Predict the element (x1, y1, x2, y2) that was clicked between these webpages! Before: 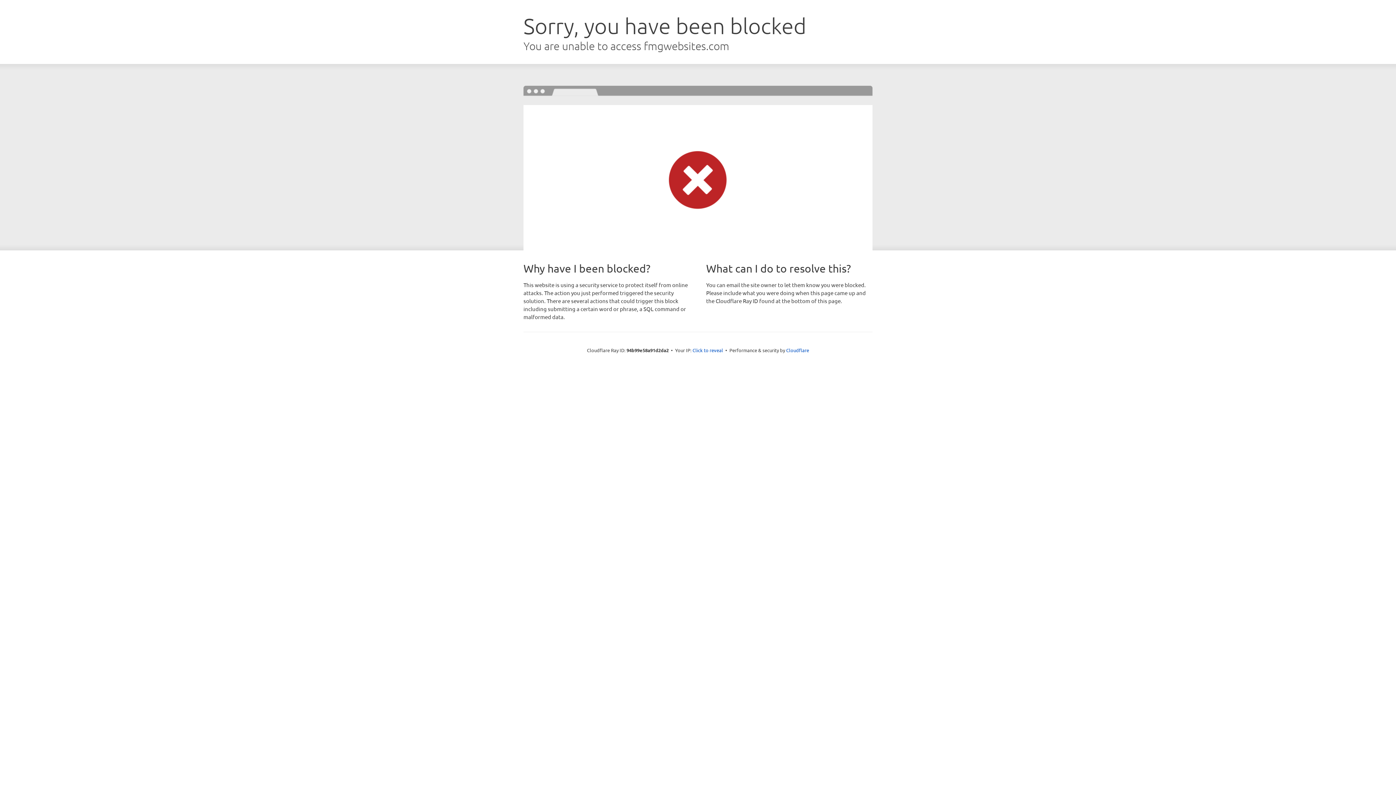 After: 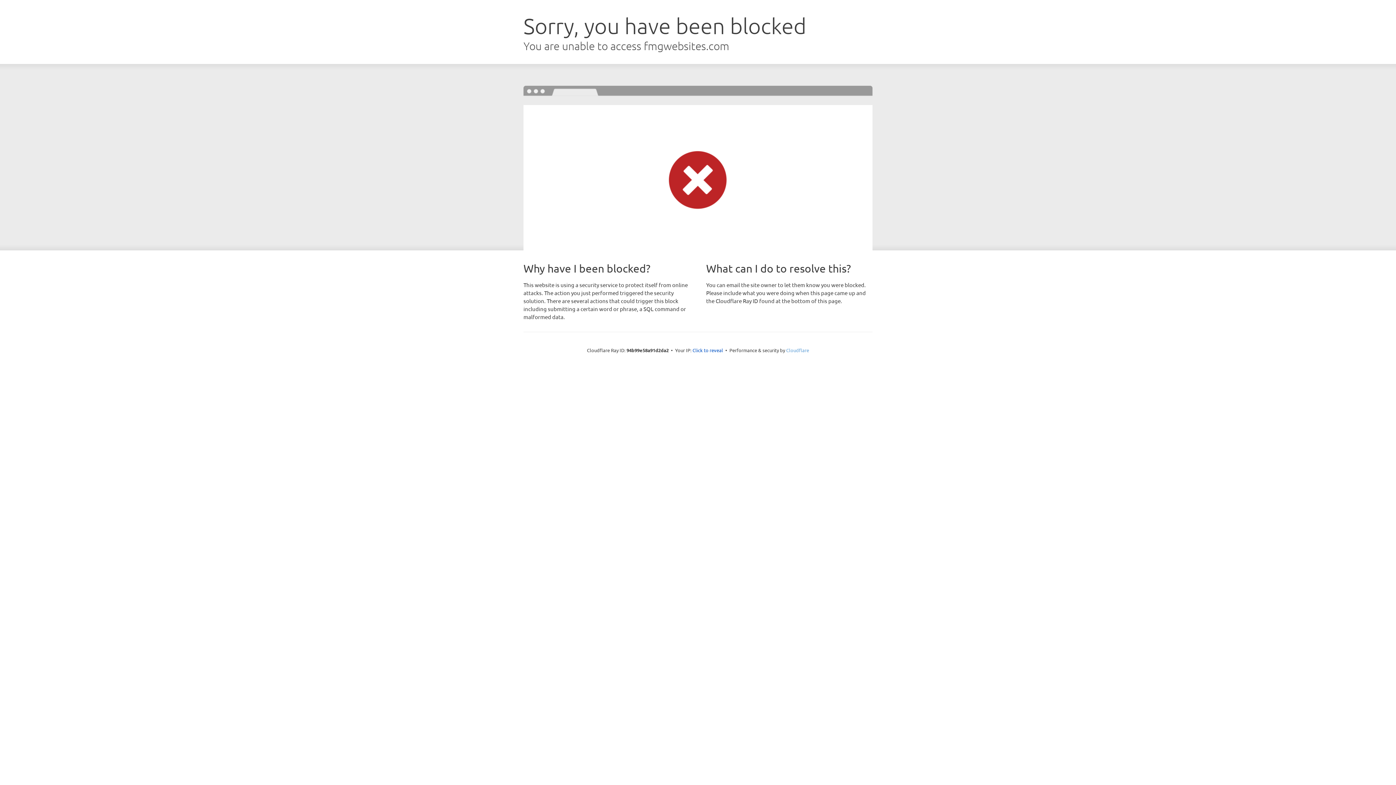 Action: label: Cloudflare bbox: (786, 347, 809, 353)